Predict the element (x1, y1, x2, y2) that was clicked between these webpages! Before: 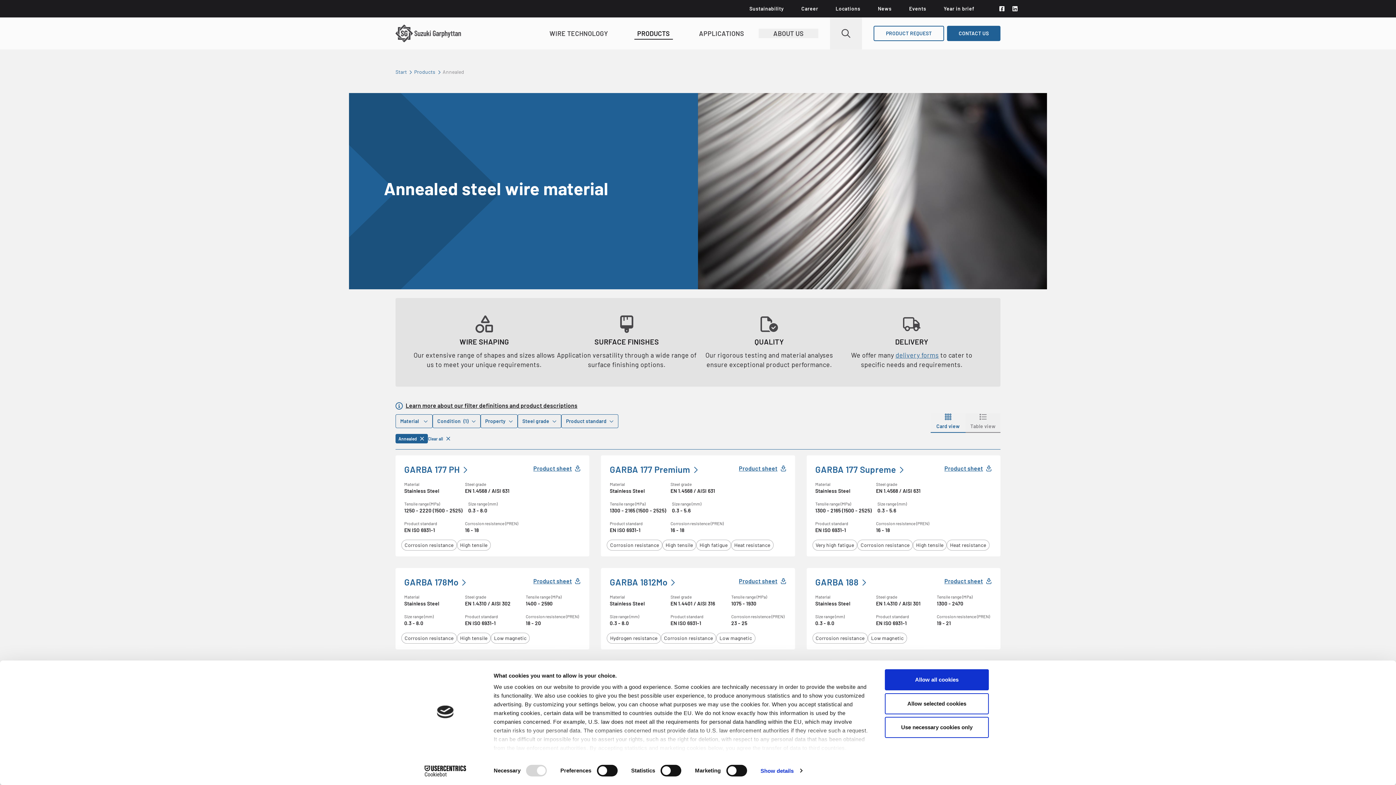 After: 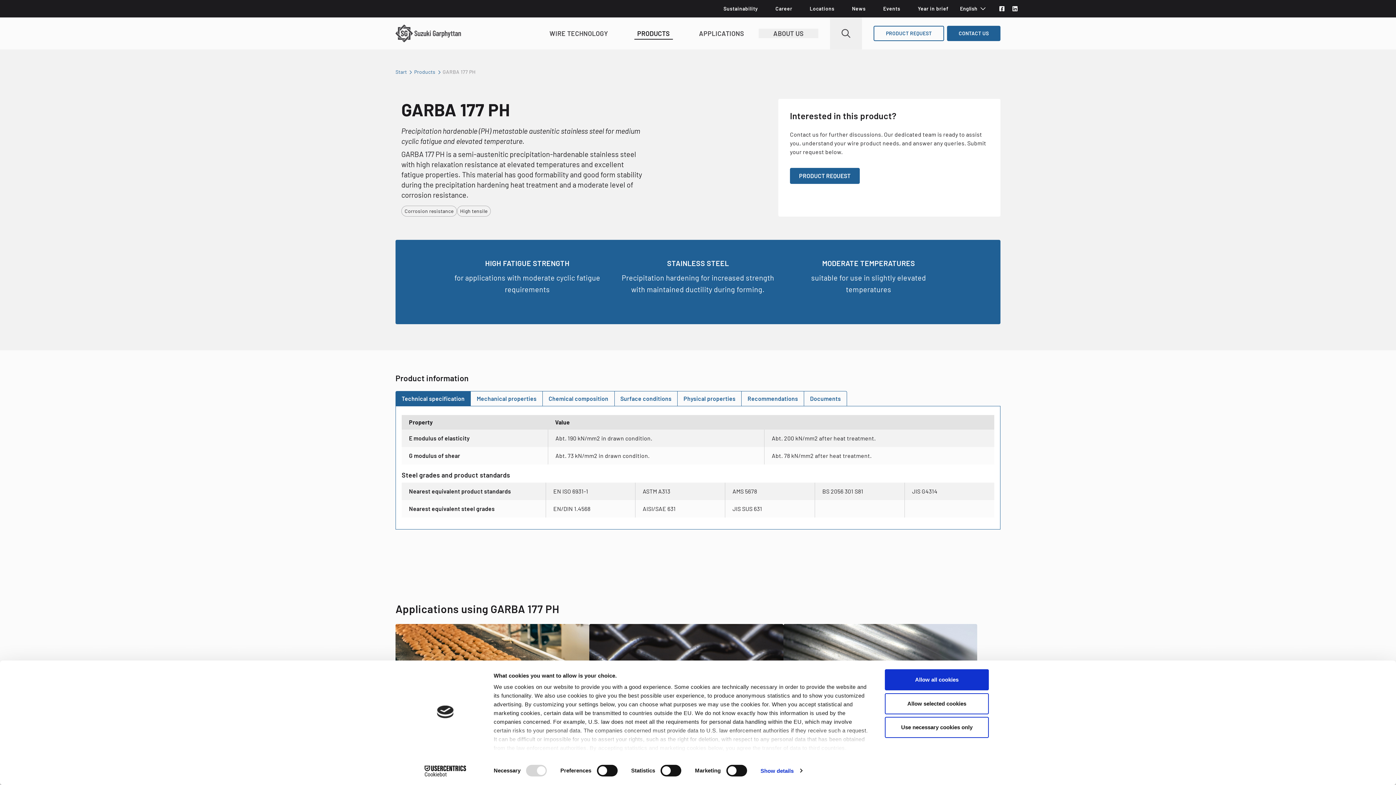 Action: label: GARBA 177 PH bbox: (404, 464, 473, 475)